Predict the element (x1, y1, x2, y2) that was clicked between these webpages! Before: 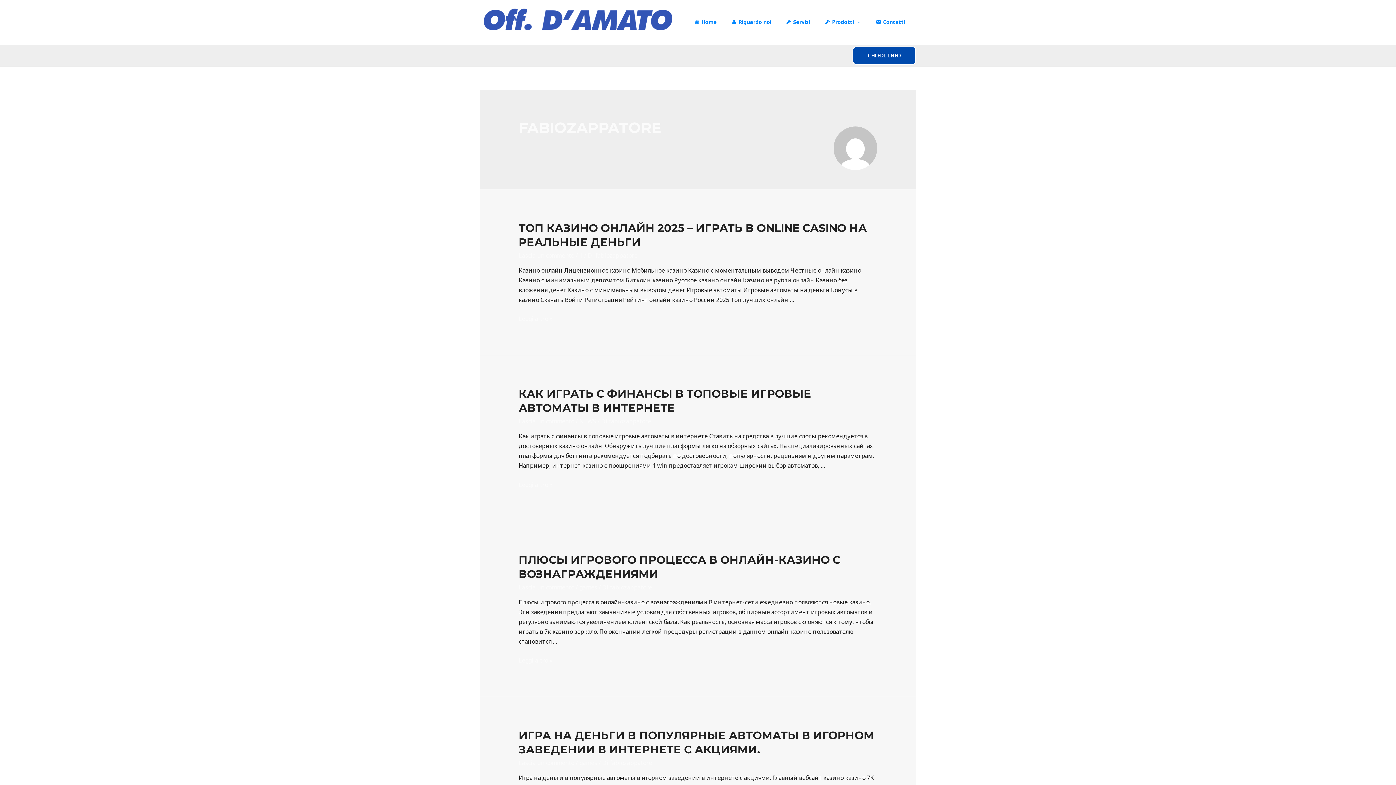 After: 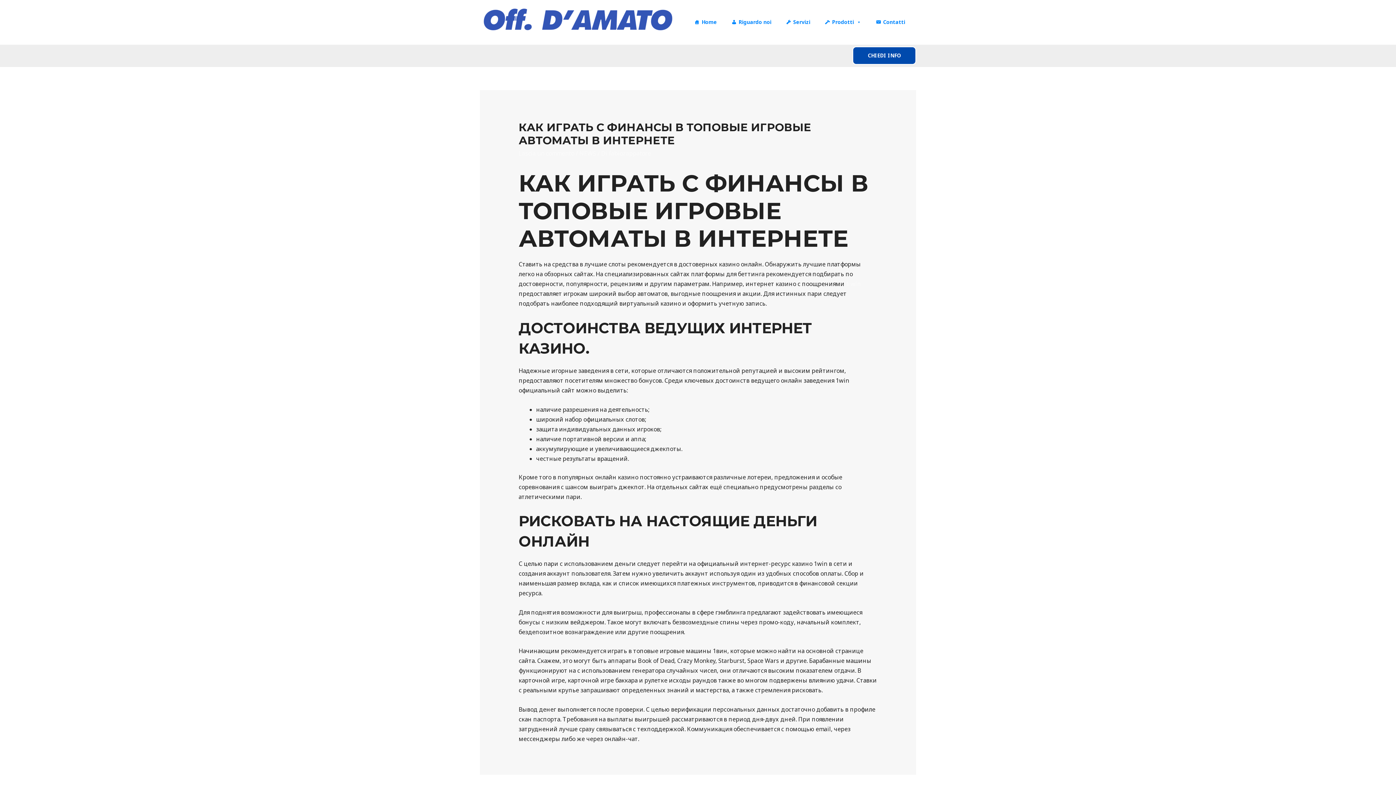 Action: bbox: (518, 481, 552, 489) label: Как играть с финансы в топовые игровые автоматы в интернете
Leggi altro »